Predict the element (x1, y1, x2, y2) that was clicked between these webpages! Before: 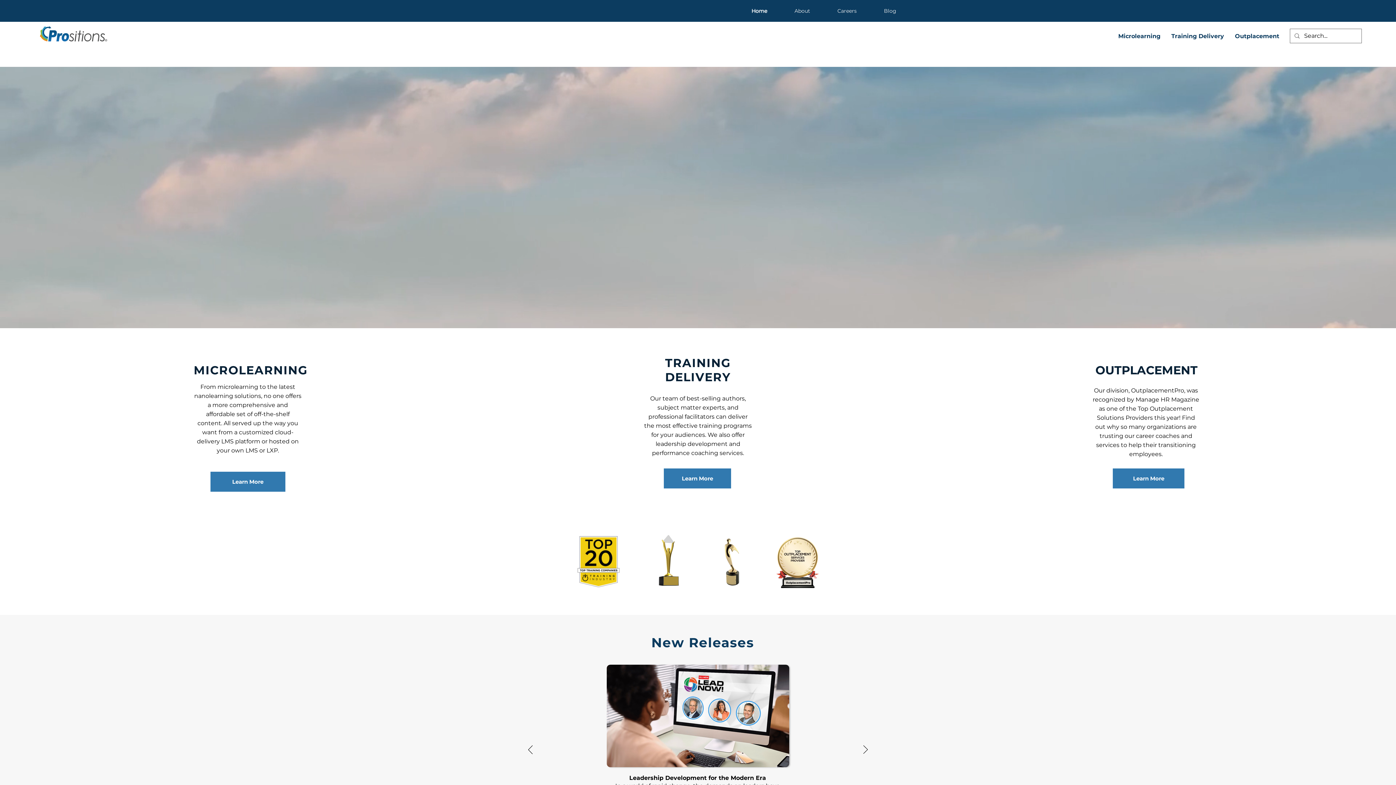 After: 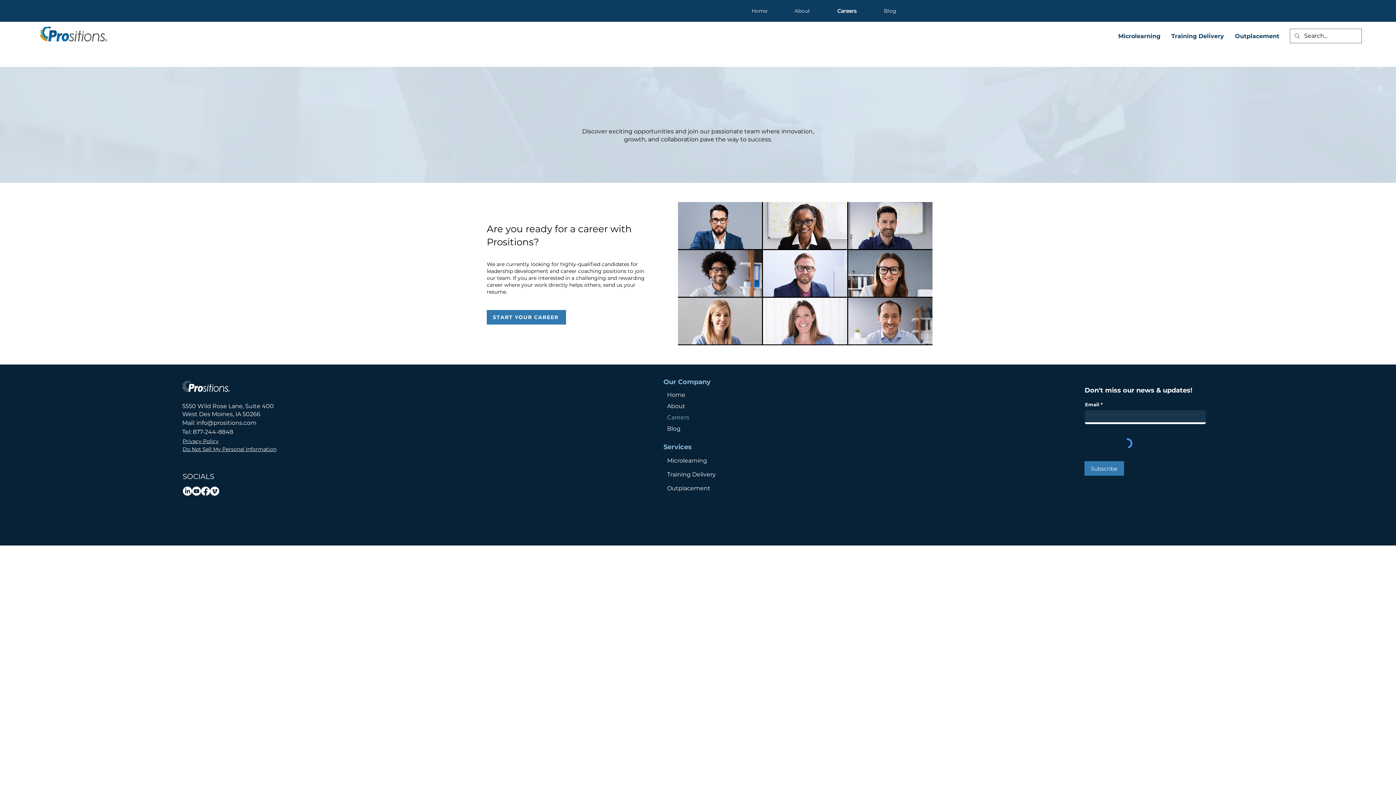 Action: label: Careers bbox: (825, 4, 869, 17)